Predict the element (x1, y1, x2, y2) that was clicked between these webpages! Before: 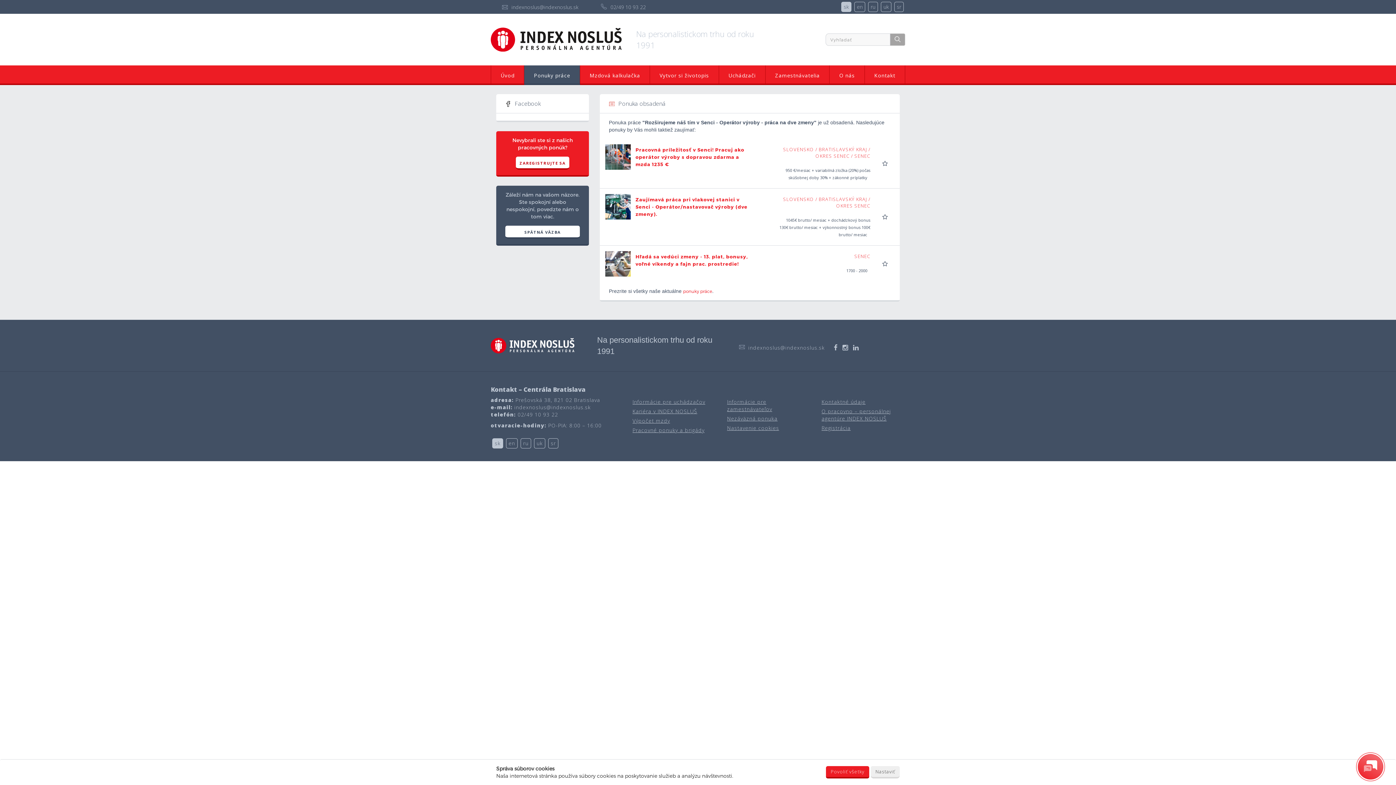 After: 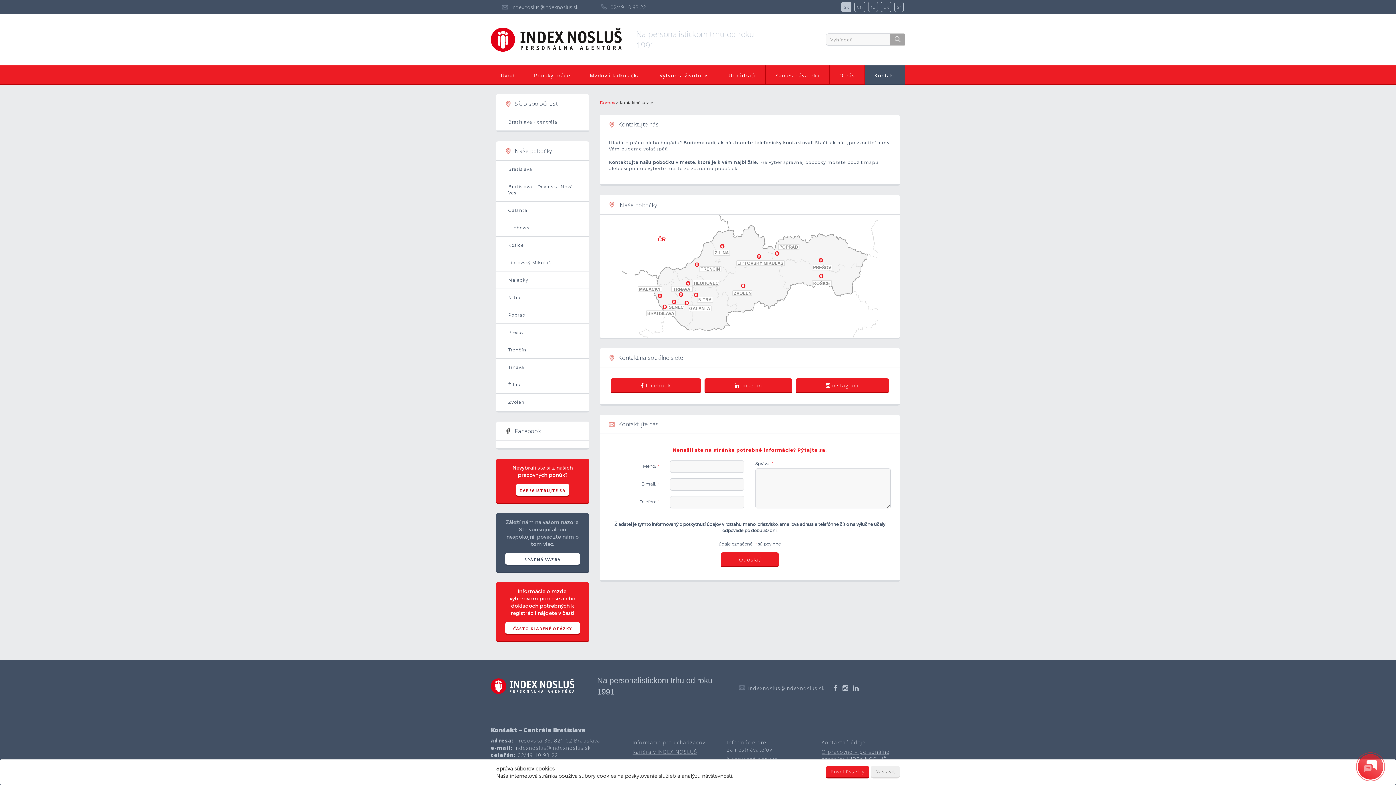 Action: bbox: (821, 398, 865, 405) label: Kontaktné údaje